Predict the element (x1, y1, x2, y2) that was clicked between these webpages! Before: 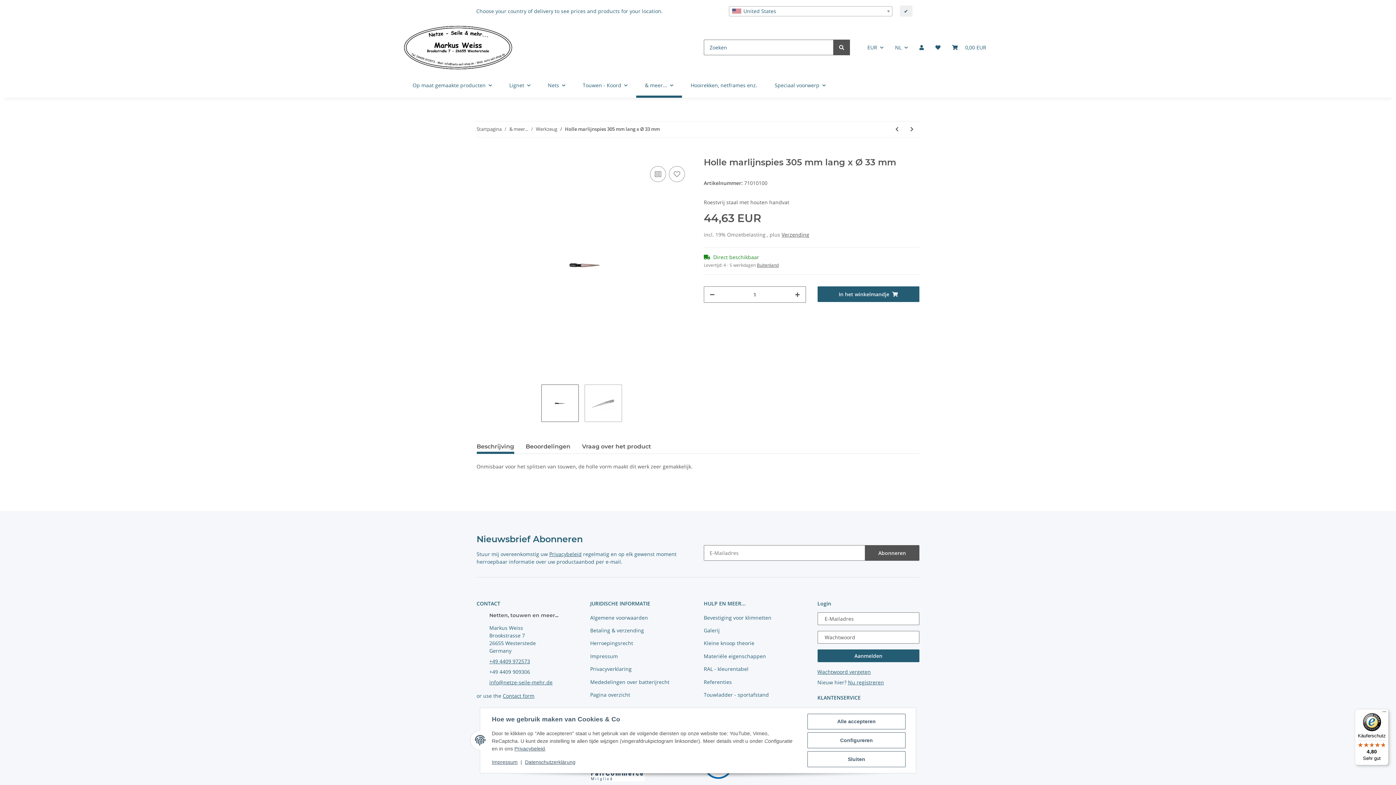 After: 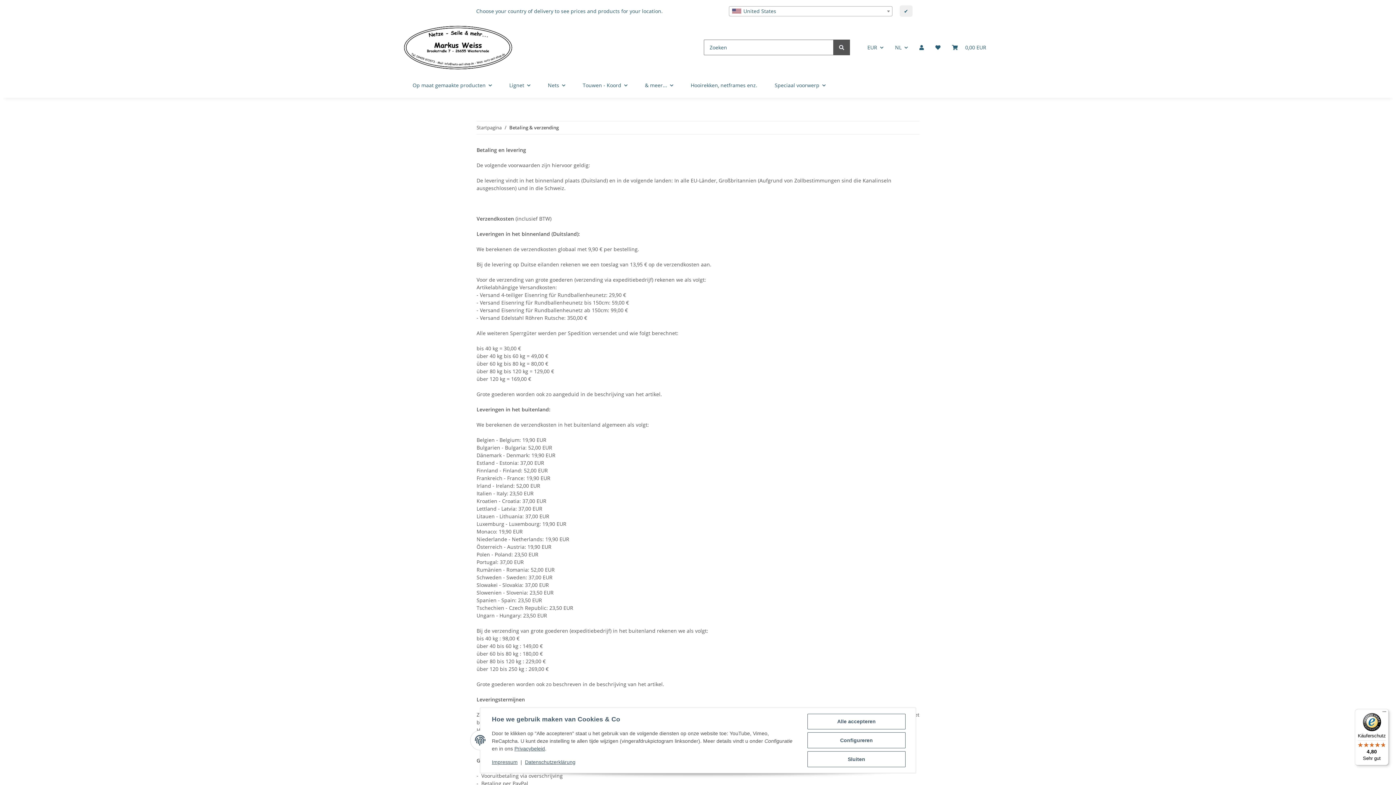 Action: bbox: (590, 625, 692, 635) label: Betaling & verzending